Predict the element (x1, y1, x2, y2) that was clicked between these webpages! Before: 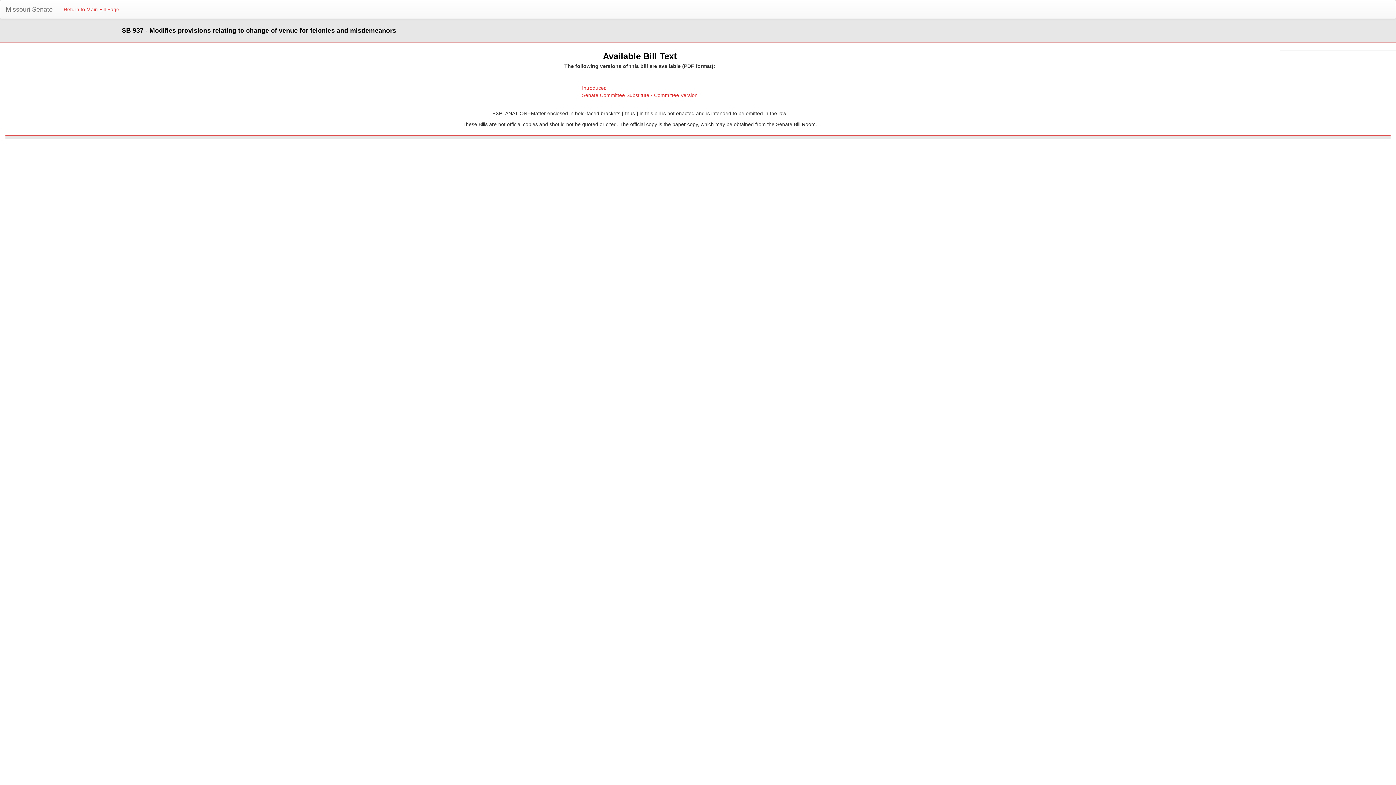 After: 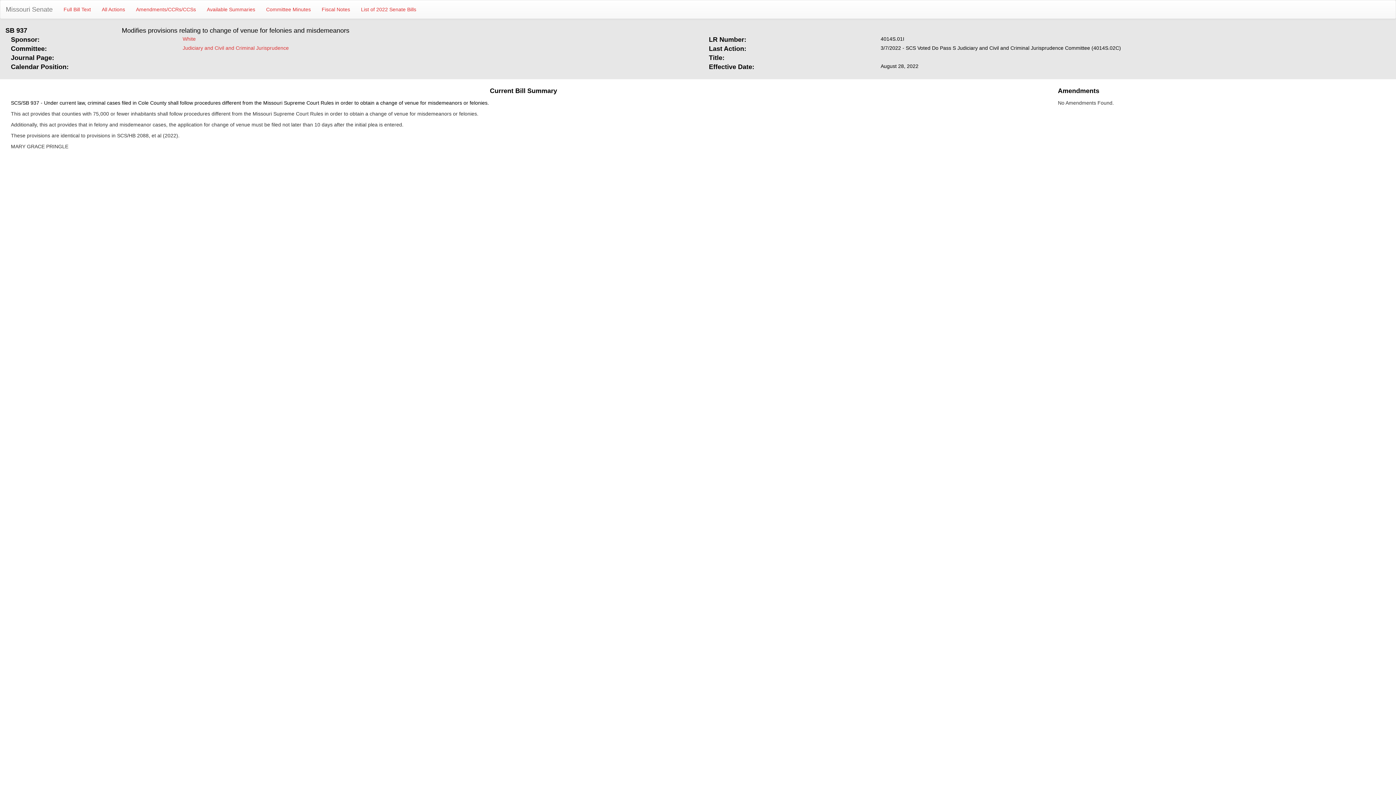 Action: bbox: (58, 0, 124, 18) label: Return to Main Bill Page